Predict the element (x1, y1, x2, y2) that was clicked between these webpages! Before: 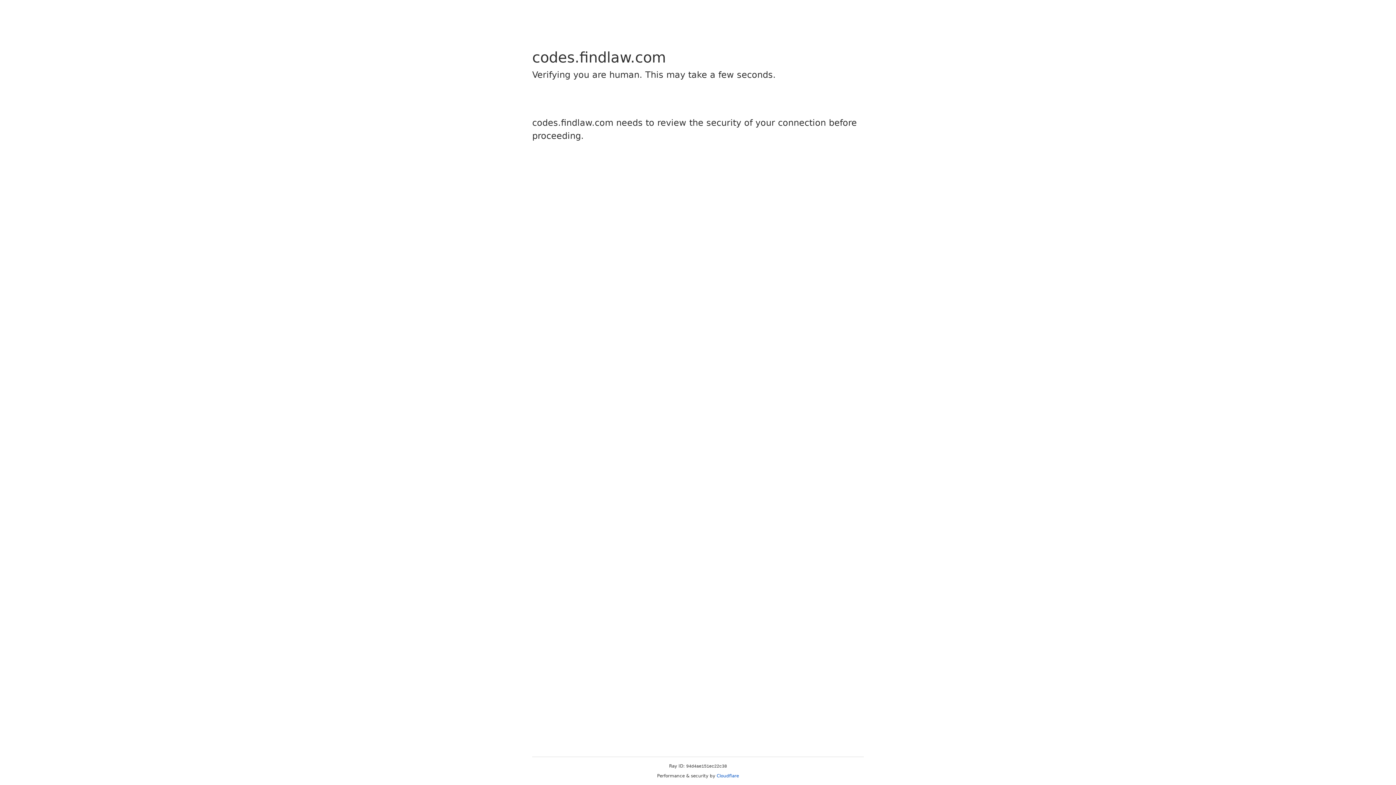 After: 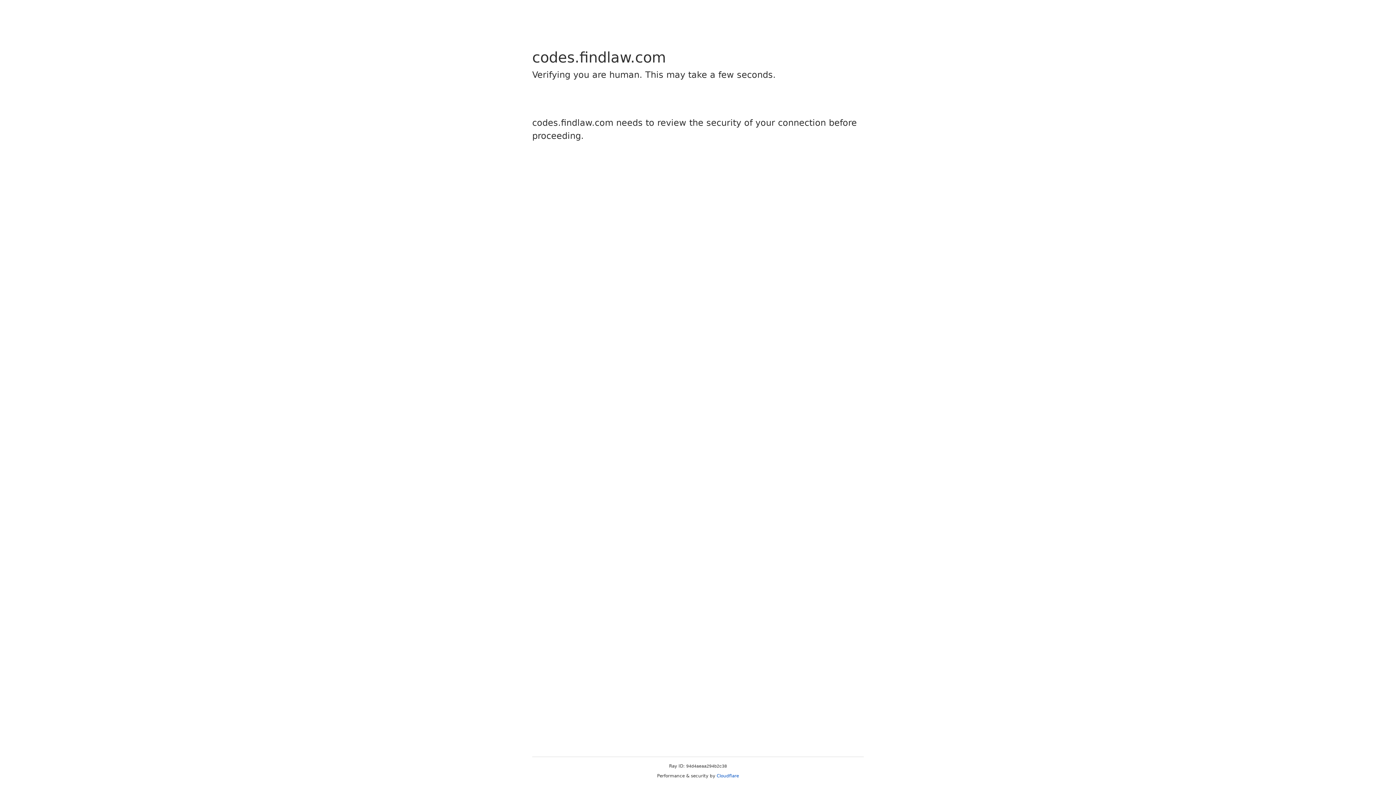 Action: label: Cloudflare bbox: (716, 773, 739, 778)